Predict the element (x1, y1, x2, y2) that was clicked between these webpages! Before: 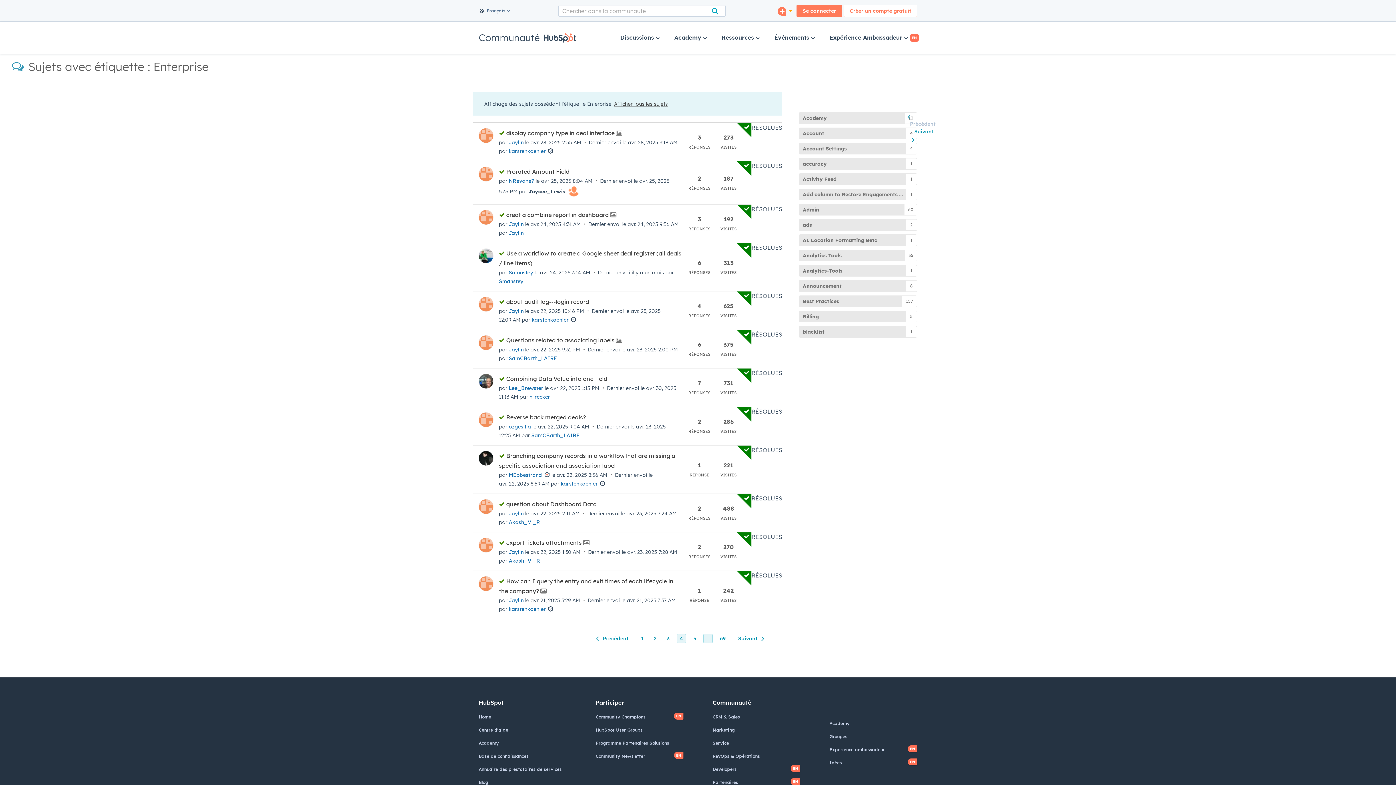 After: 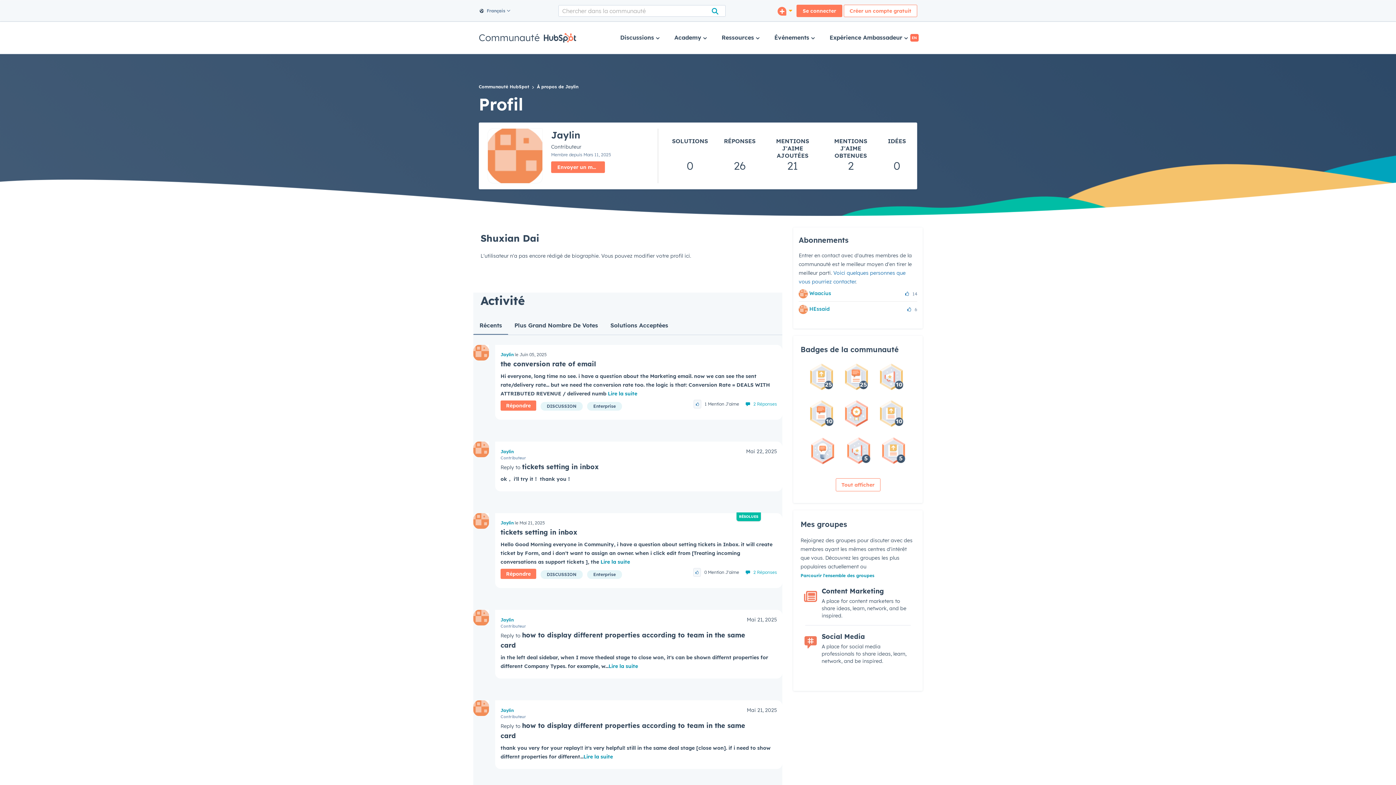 Action: bbox: (478, 502, 493, 509)